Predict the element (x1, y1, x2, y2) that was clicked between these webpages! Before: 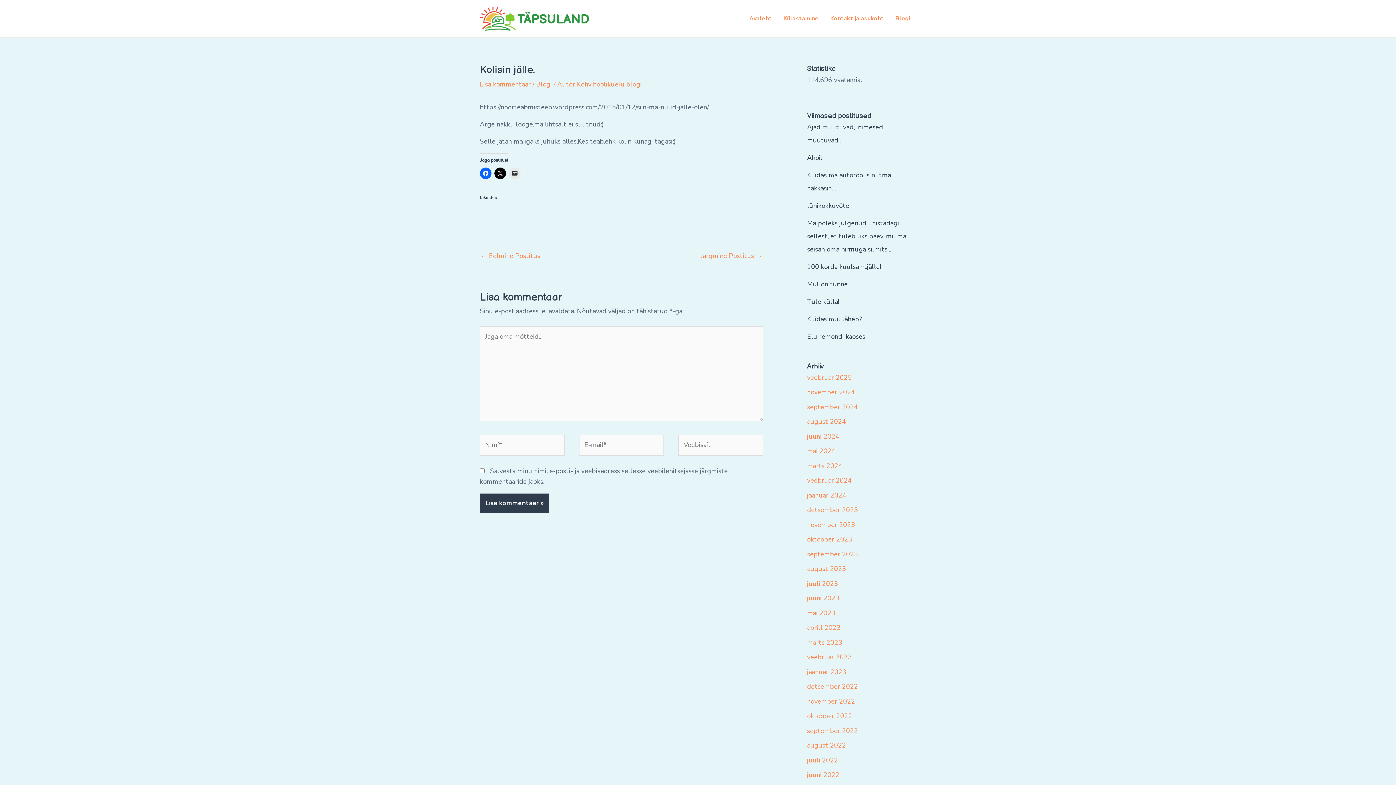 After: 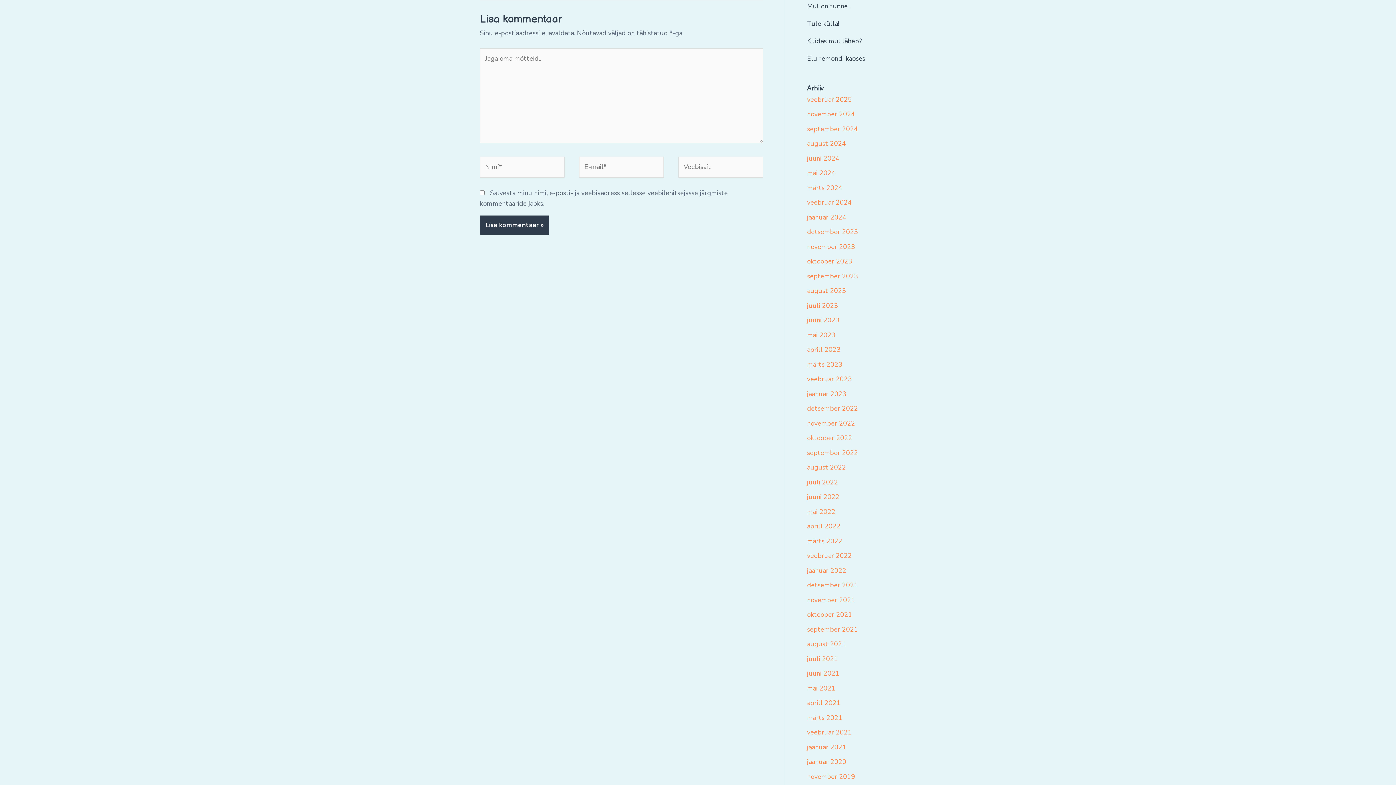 Action: label: Lisa kommentaar bbox: (480, 79, 530, 88)